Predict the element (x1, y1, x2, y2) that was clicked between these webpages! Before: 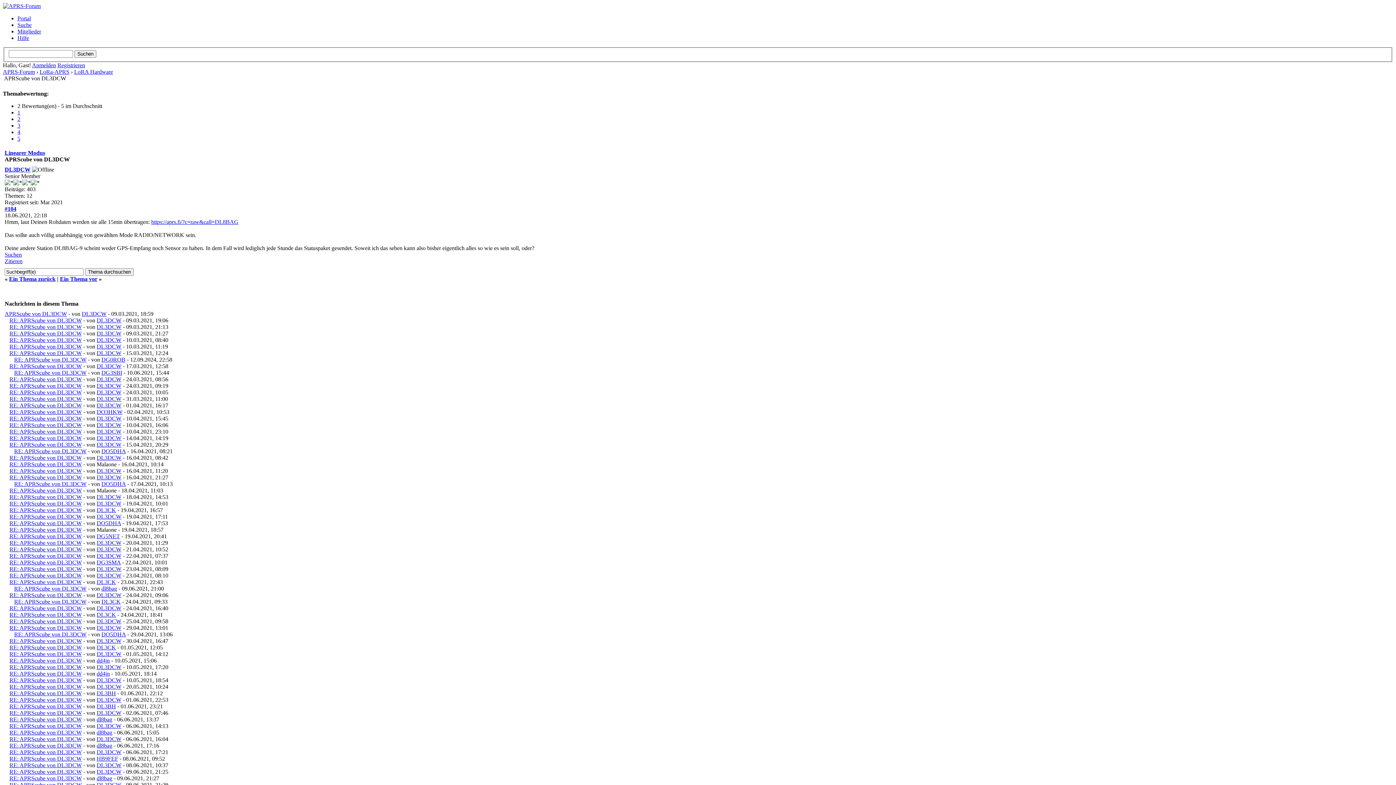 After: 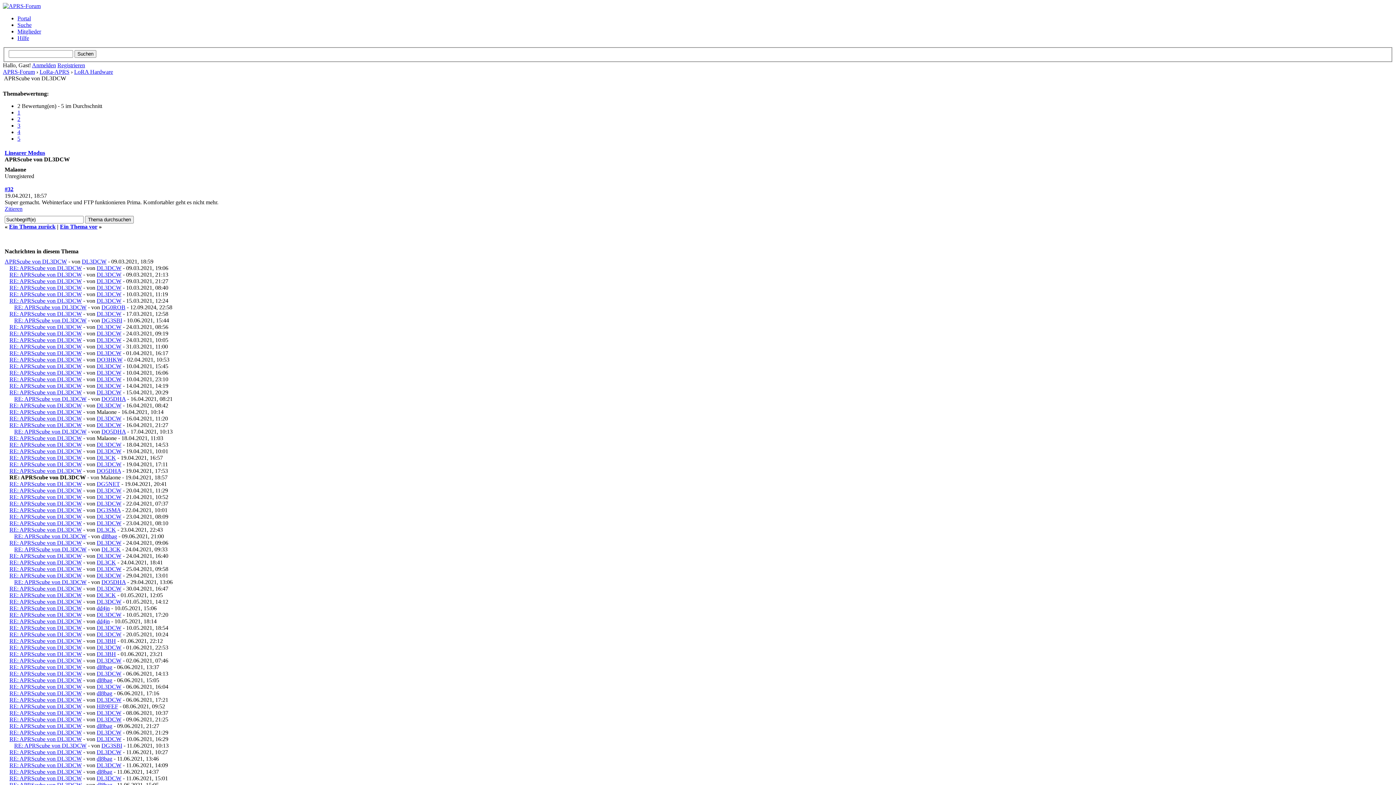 Action: bbox: (9, 526, 81, 532) label: RE: APRScube von DL3DCW